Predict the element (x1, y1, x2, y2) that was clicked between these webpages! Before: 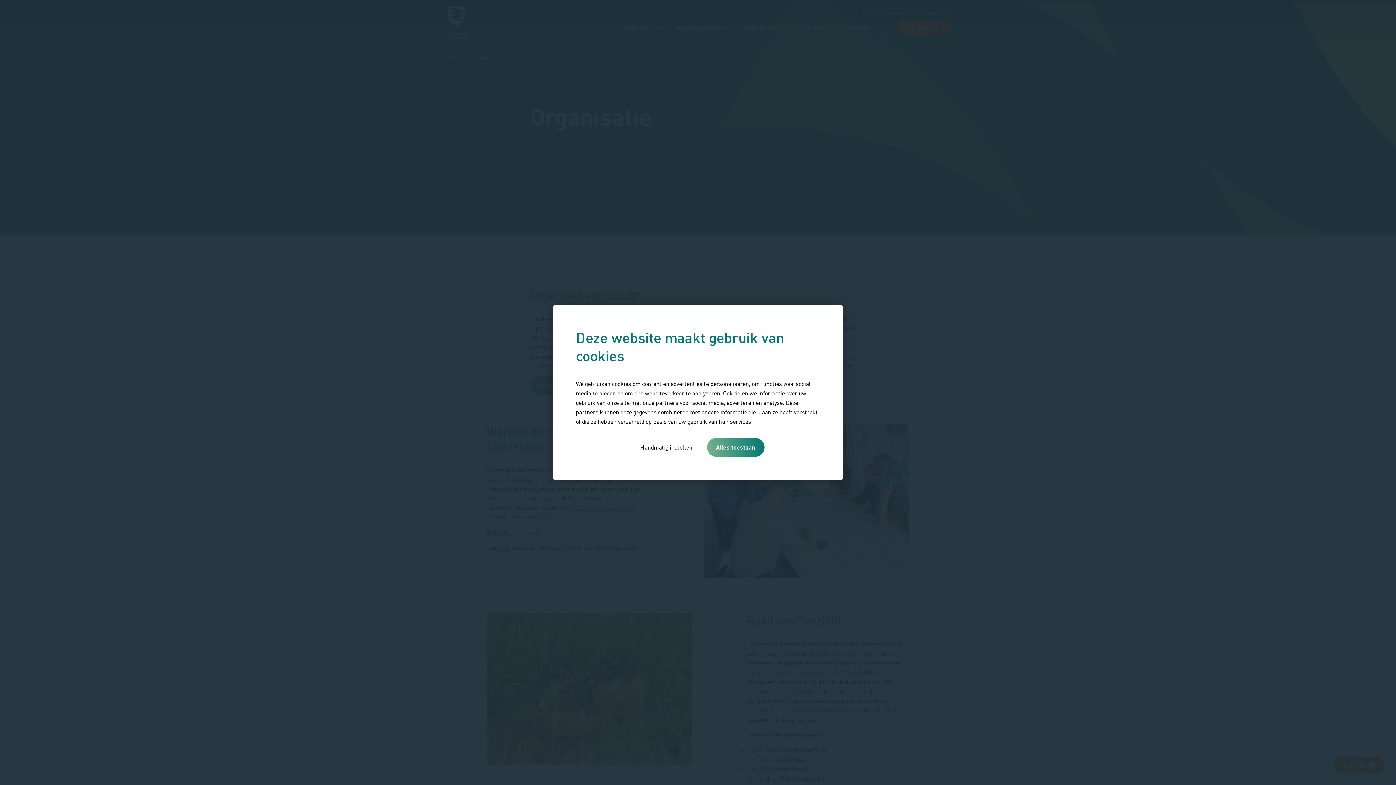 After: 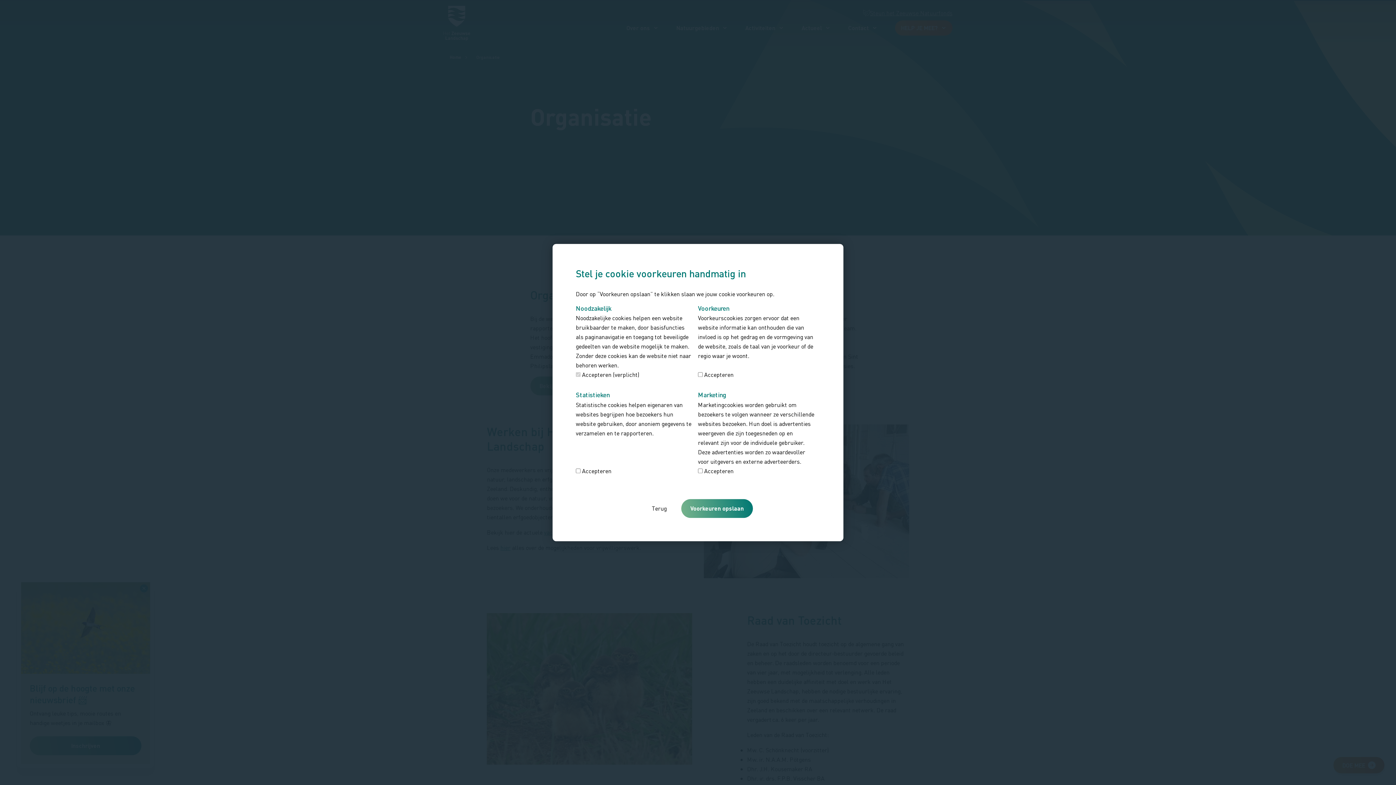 Action: label: Handmatig instellen bbox: (631, 438, 701, 457)